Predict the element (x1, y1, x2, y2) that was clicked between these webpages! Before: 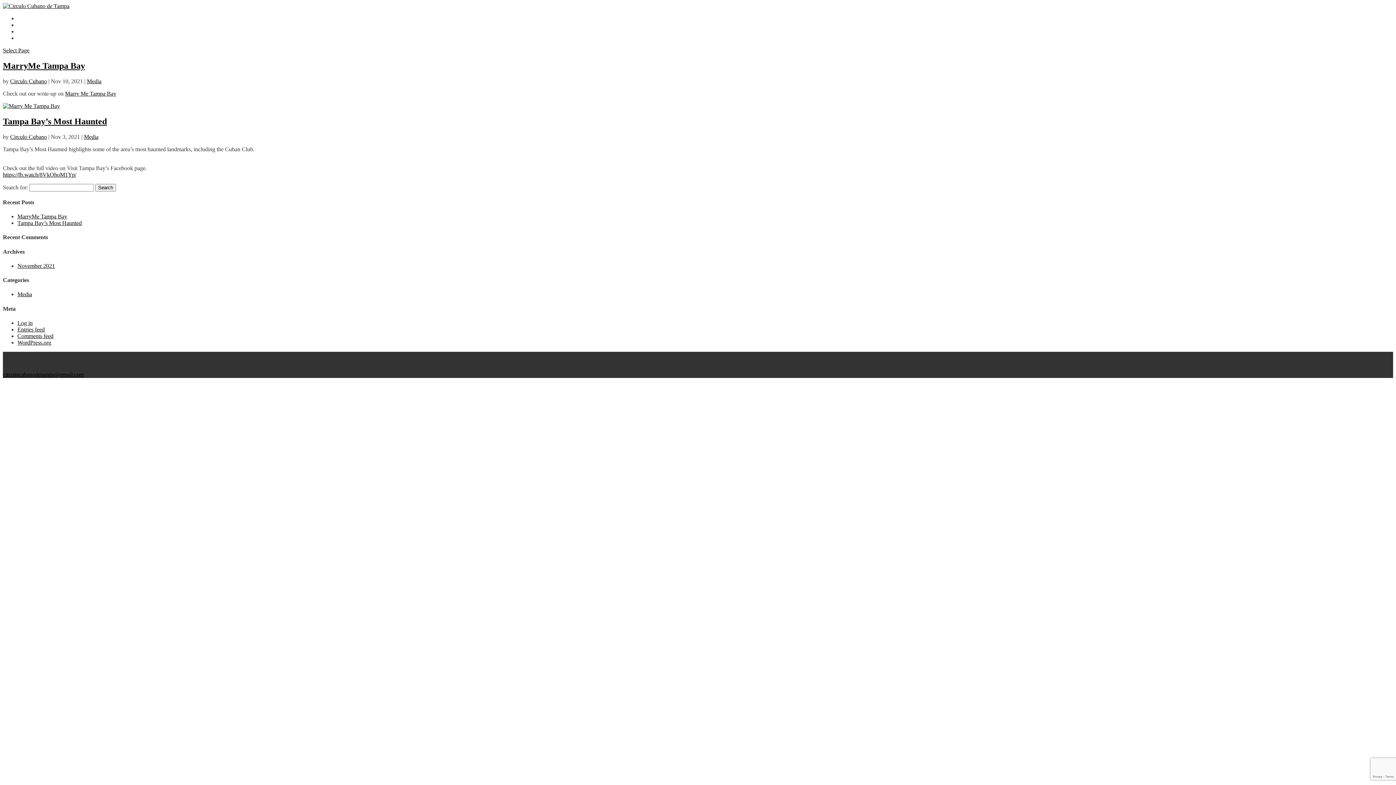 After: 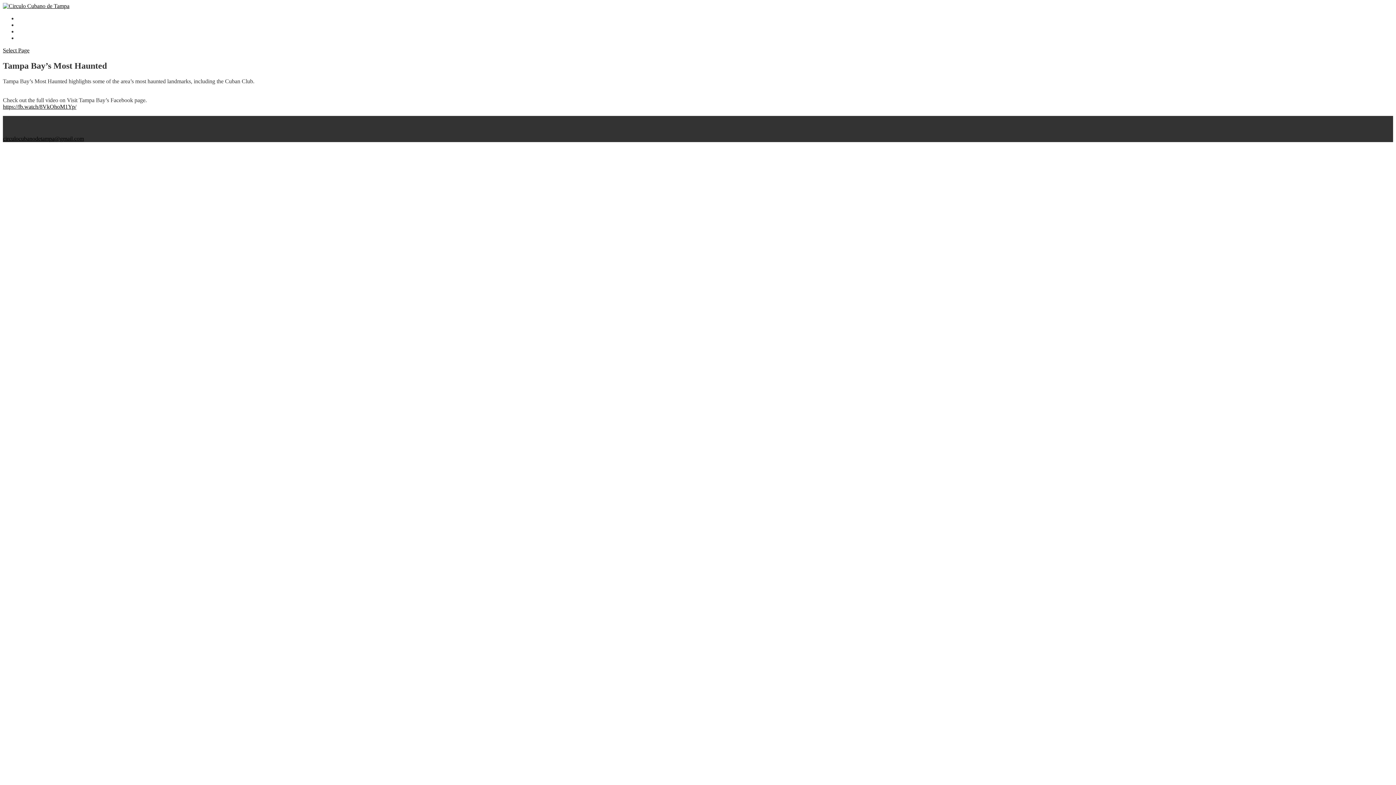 Action: label: Tampa Bay’s Most Haunted bbox: (2, 116, 106, 126)